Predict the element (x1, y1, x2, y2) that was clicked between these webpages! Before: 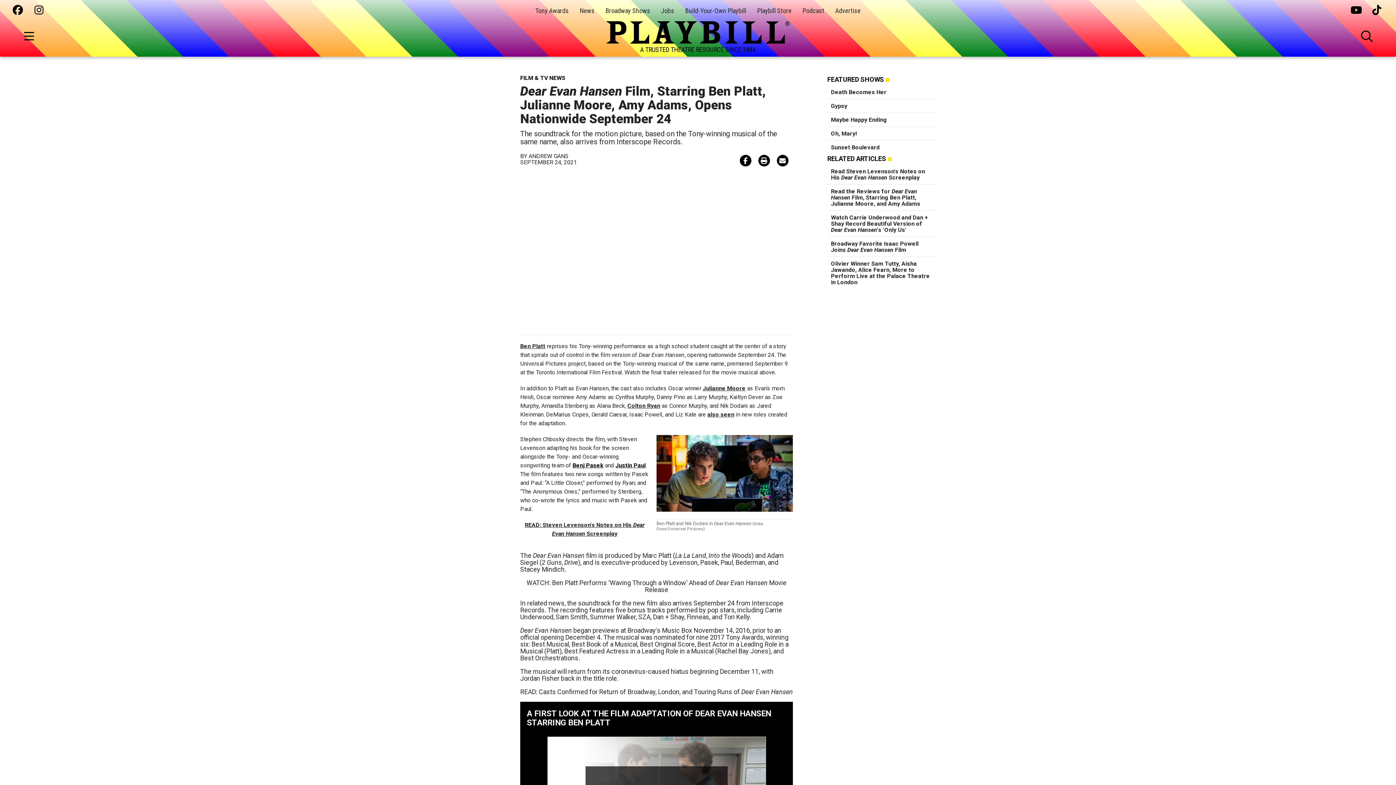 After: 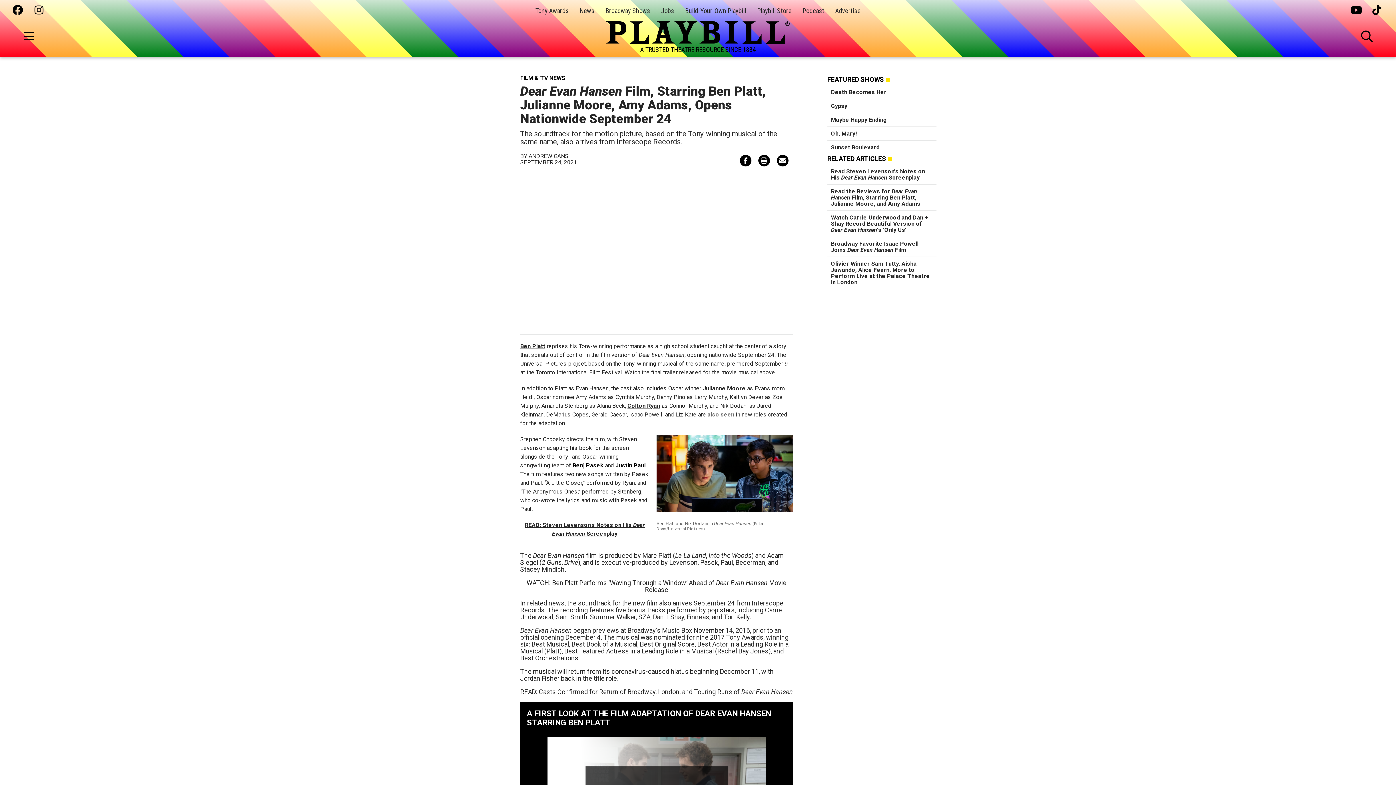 Action: label: also seen bbox: (707, 411, 734, 418)